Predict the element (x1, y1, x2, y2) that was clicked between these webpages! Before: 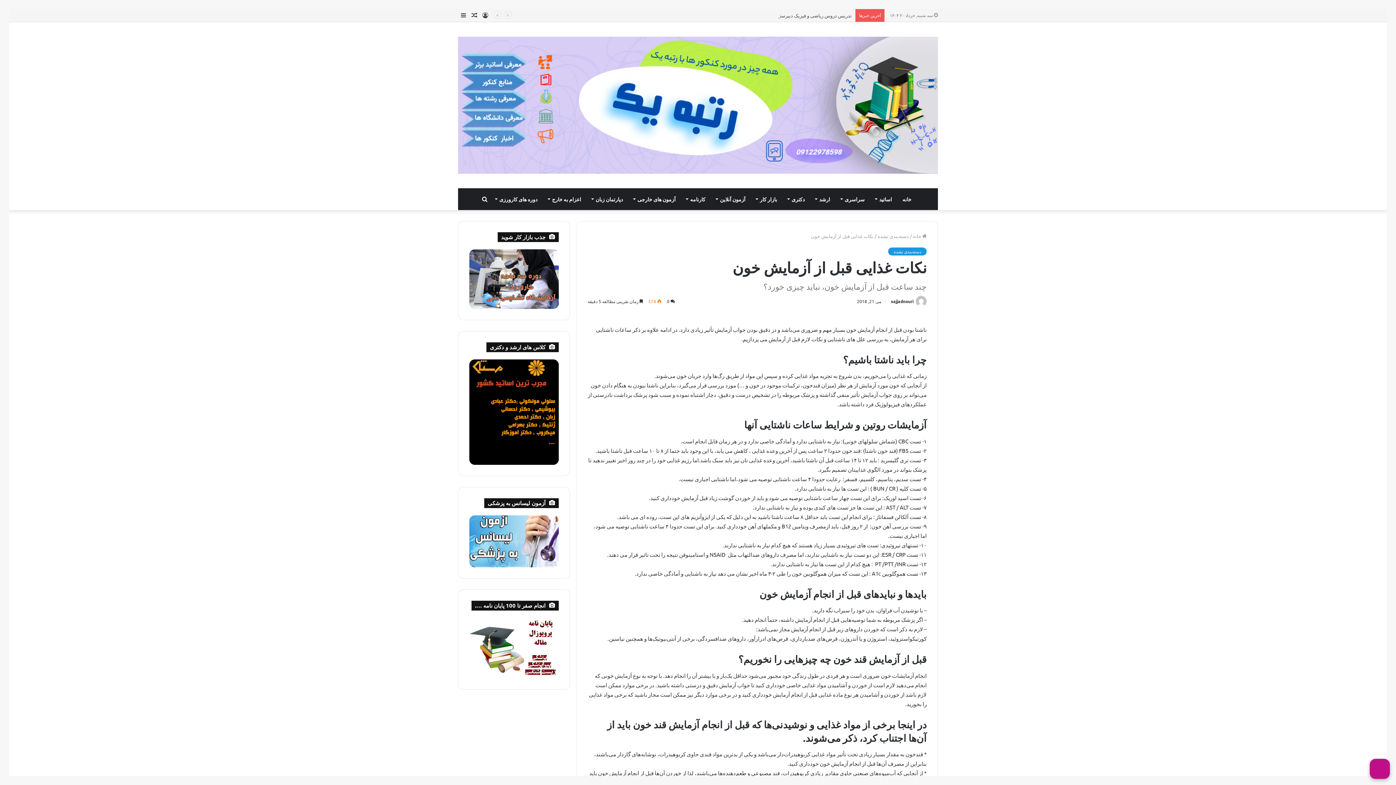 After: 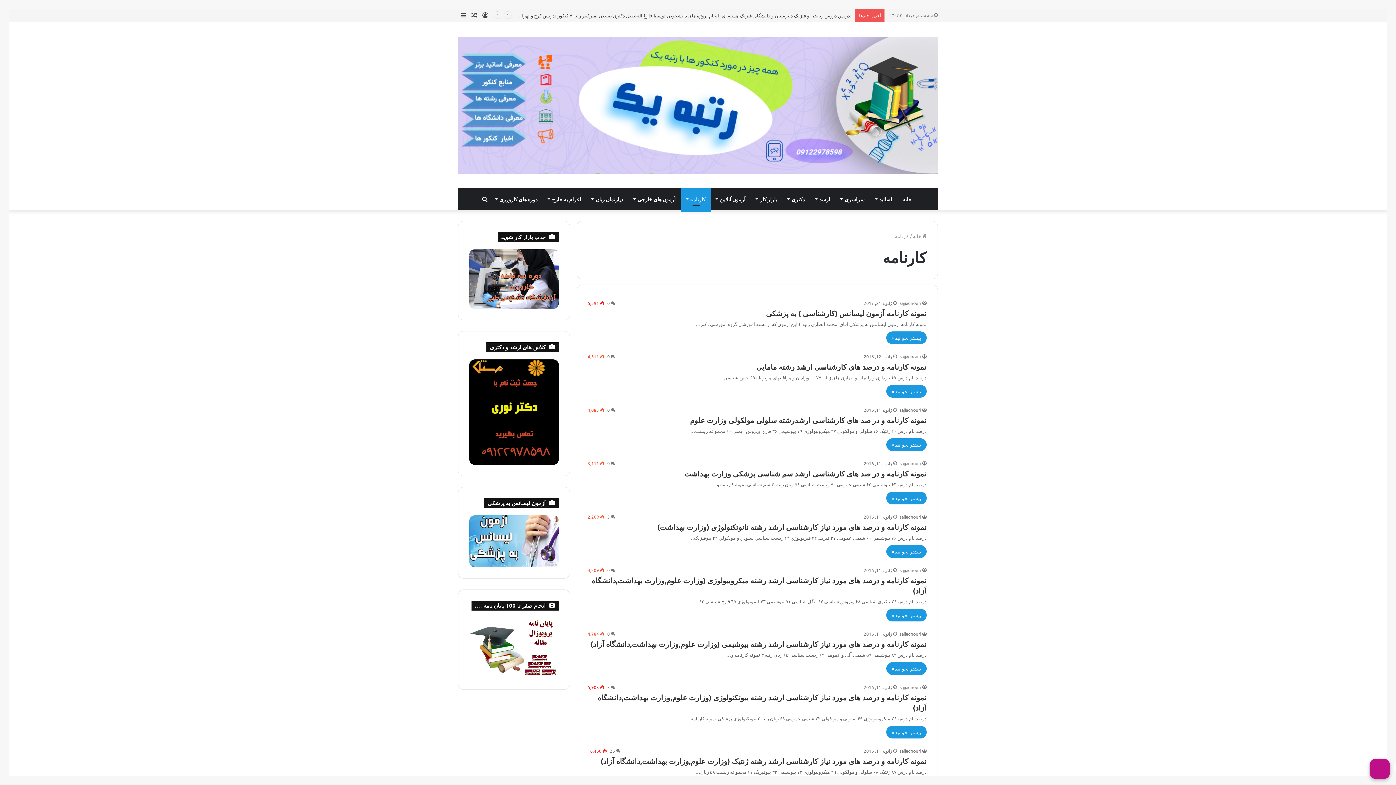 Action: label: کارنامه bbox: (681, 188, 711, 210)